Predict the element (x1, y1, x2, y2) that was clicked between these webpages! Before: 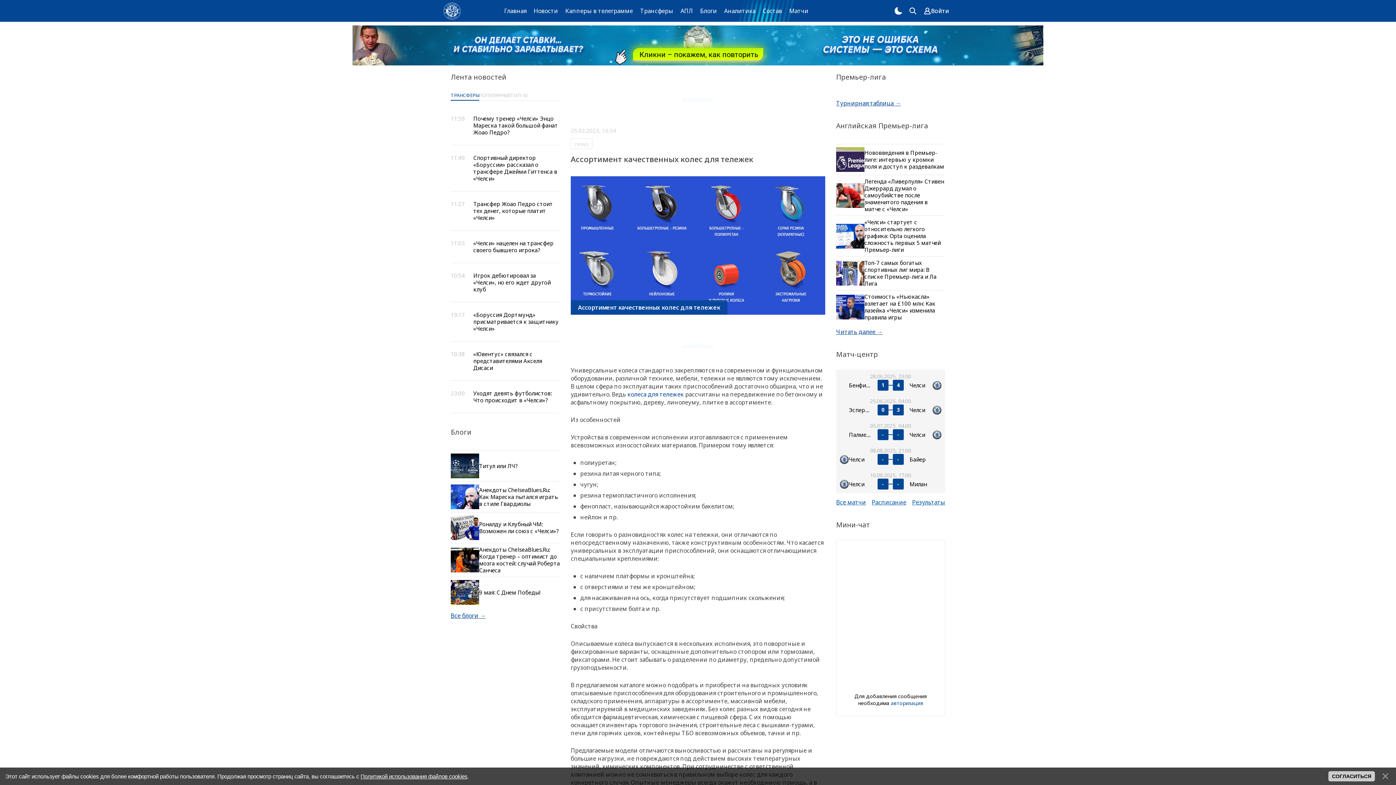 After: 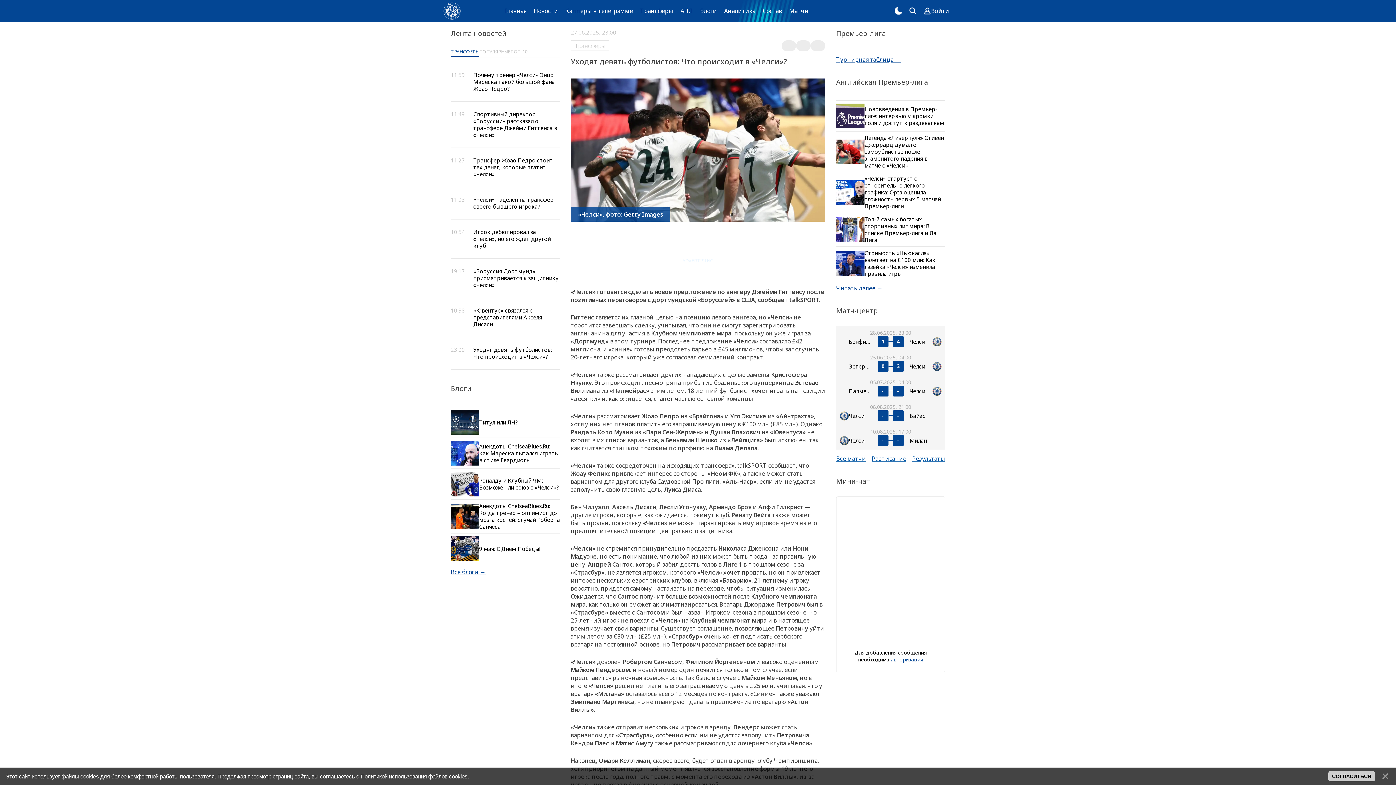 Action: bbox: (473, 389, 552, 404) label: Уходят девять футболистов: Что происходит в «Челси»?